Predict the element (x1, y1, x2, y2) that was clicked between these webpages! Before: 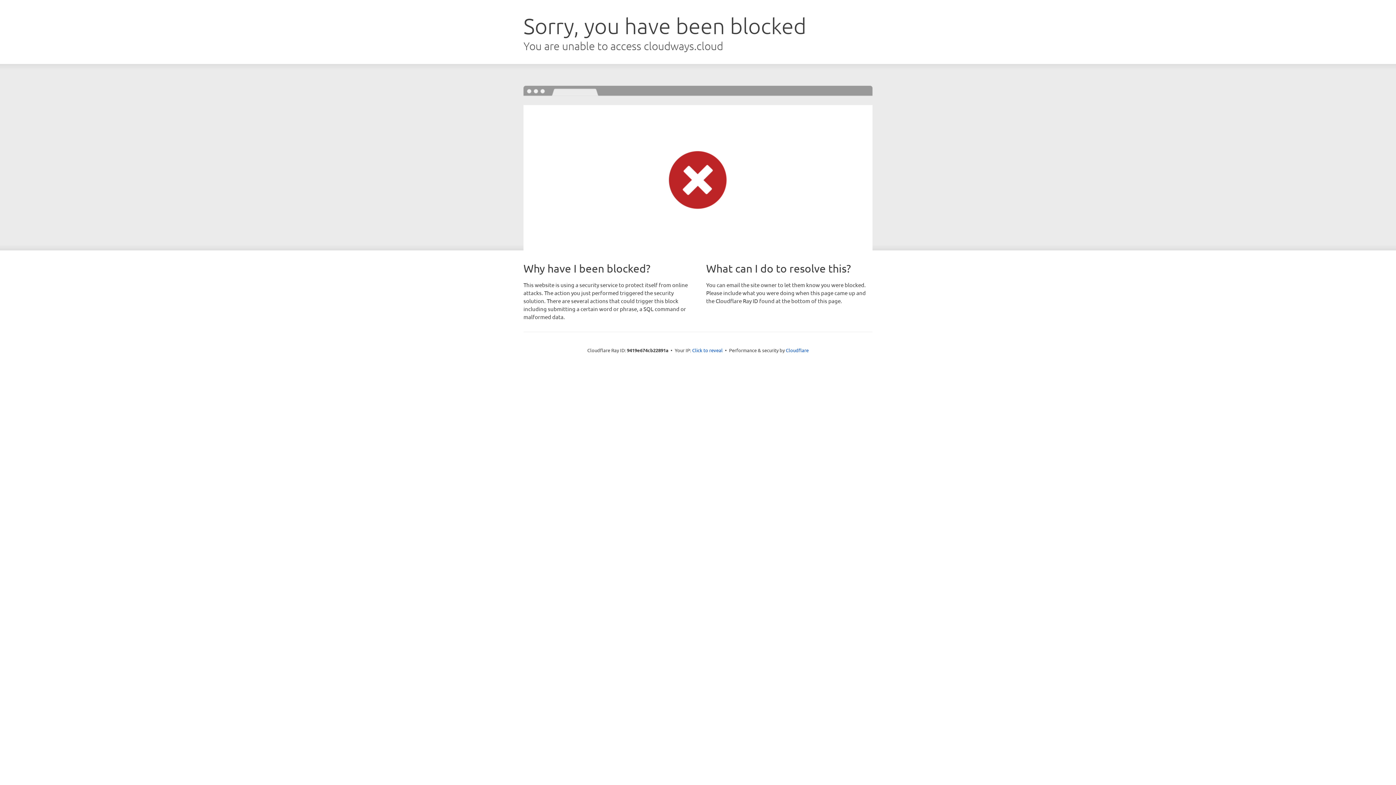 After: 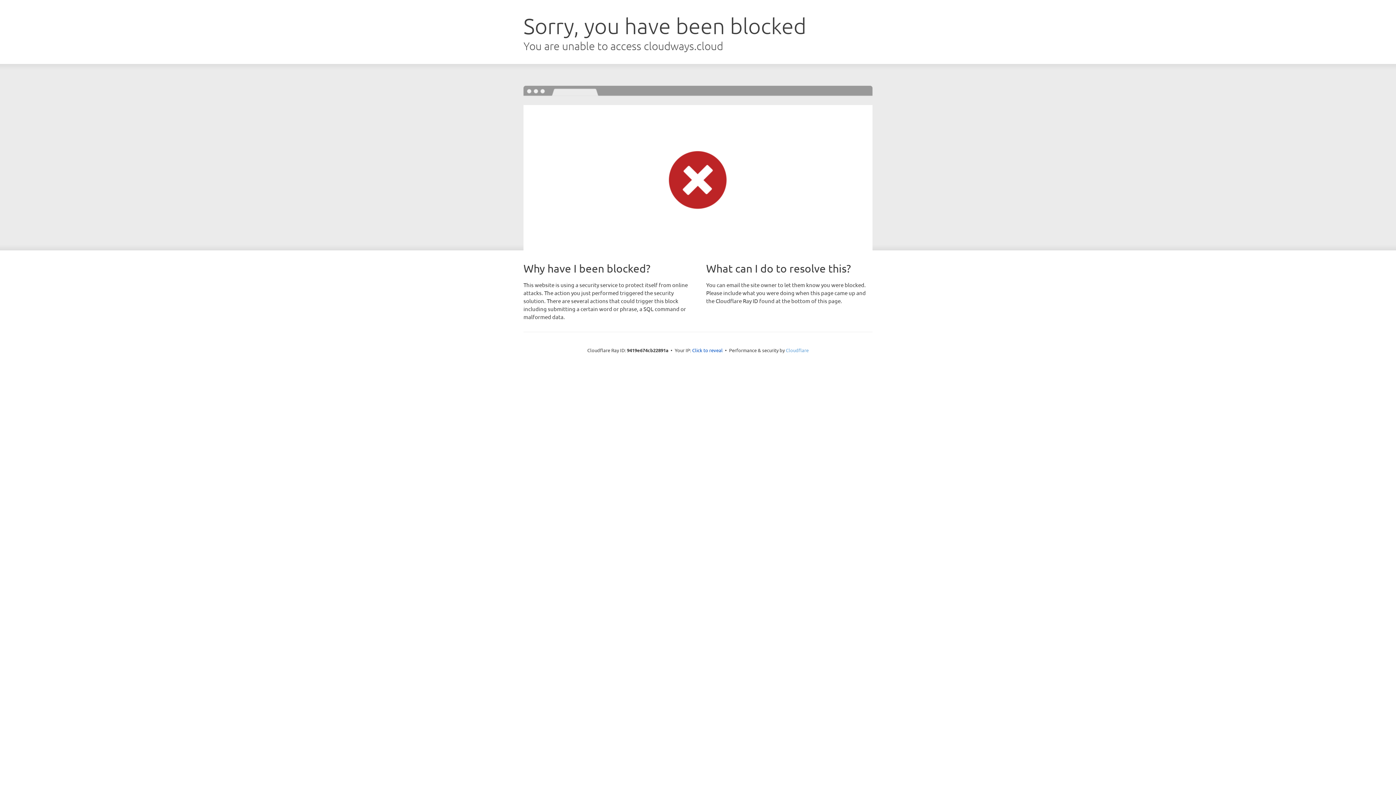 Action: label: Cloudflare bbox: (786, 347, 808, 353)